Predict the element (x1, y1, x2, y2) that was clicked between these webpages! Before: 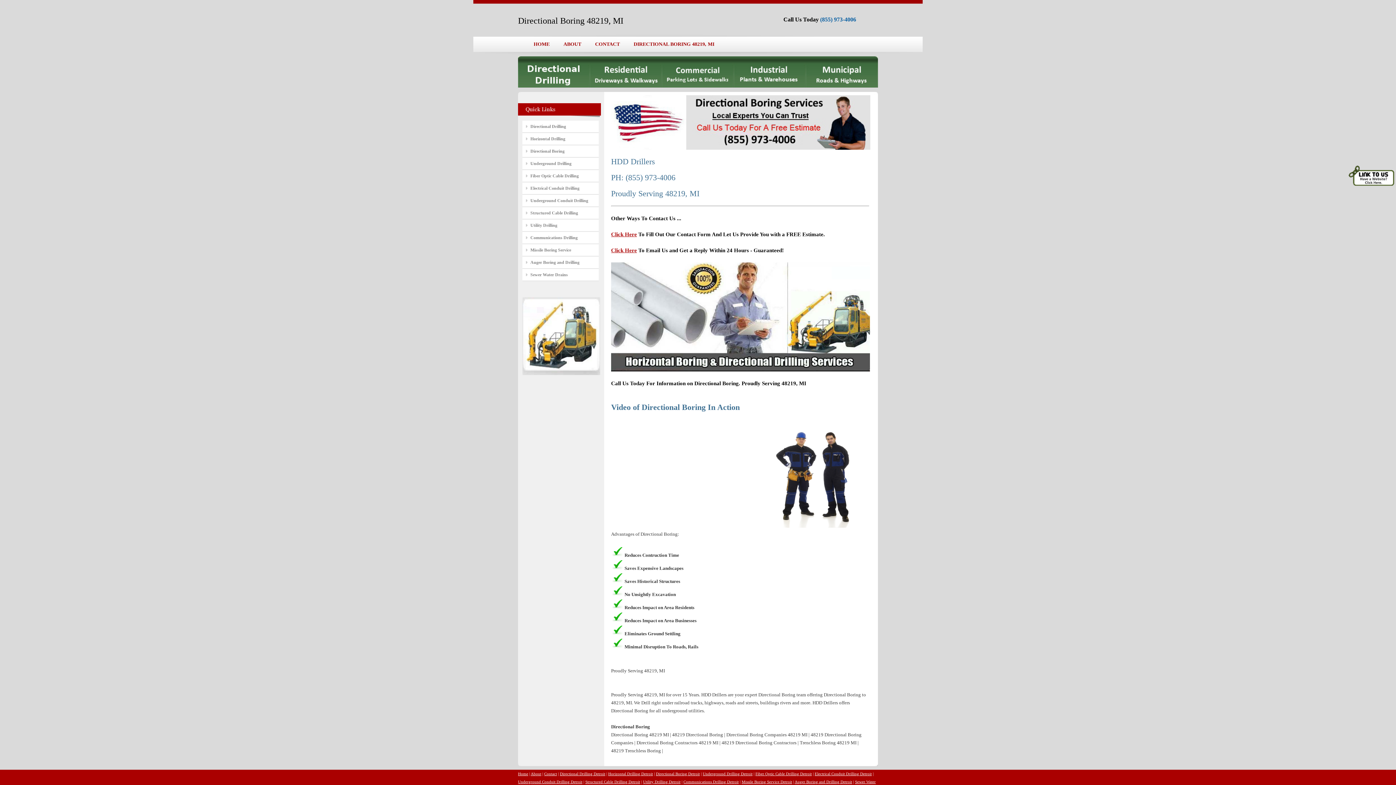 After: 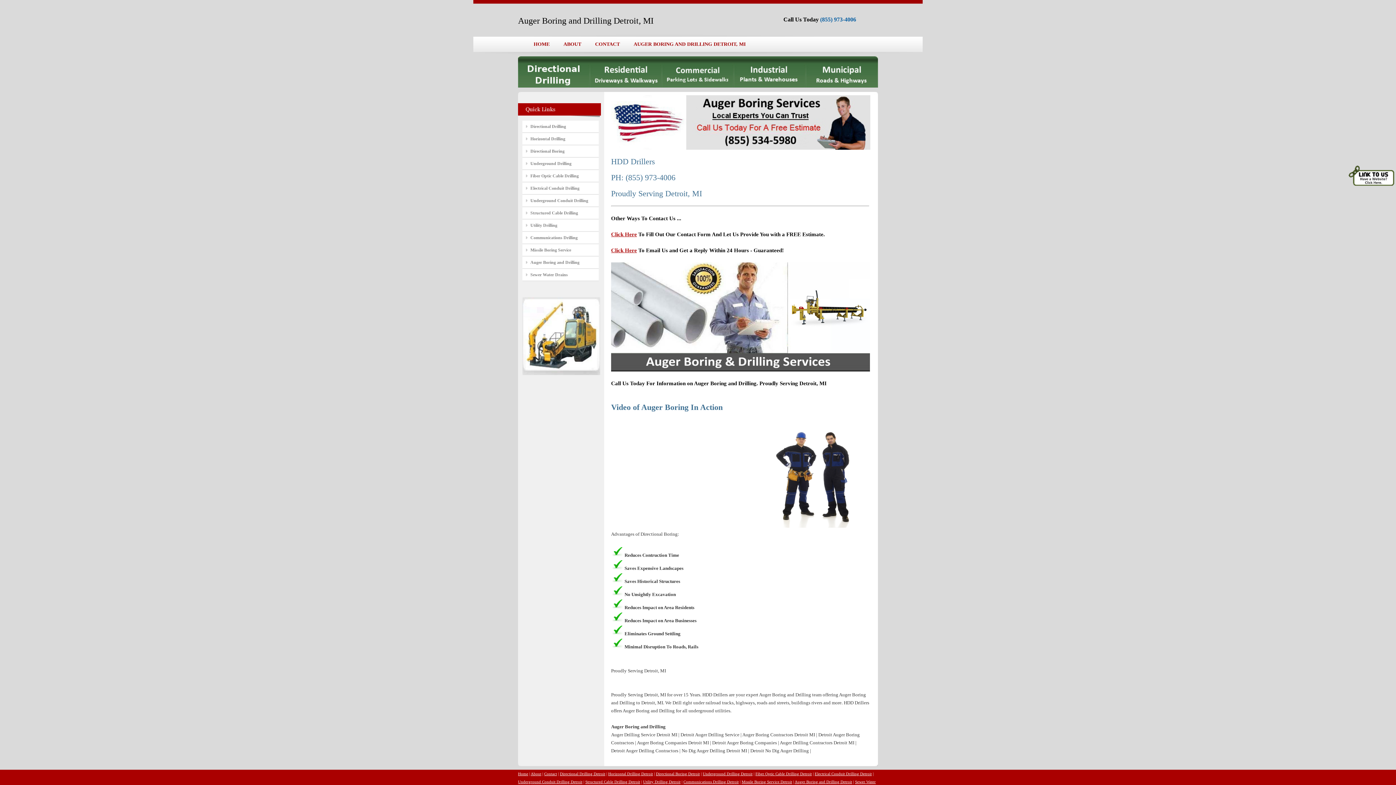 Action: bbox: (794, 779, 852, 784) label: Auger Boring and Drilling Detroit